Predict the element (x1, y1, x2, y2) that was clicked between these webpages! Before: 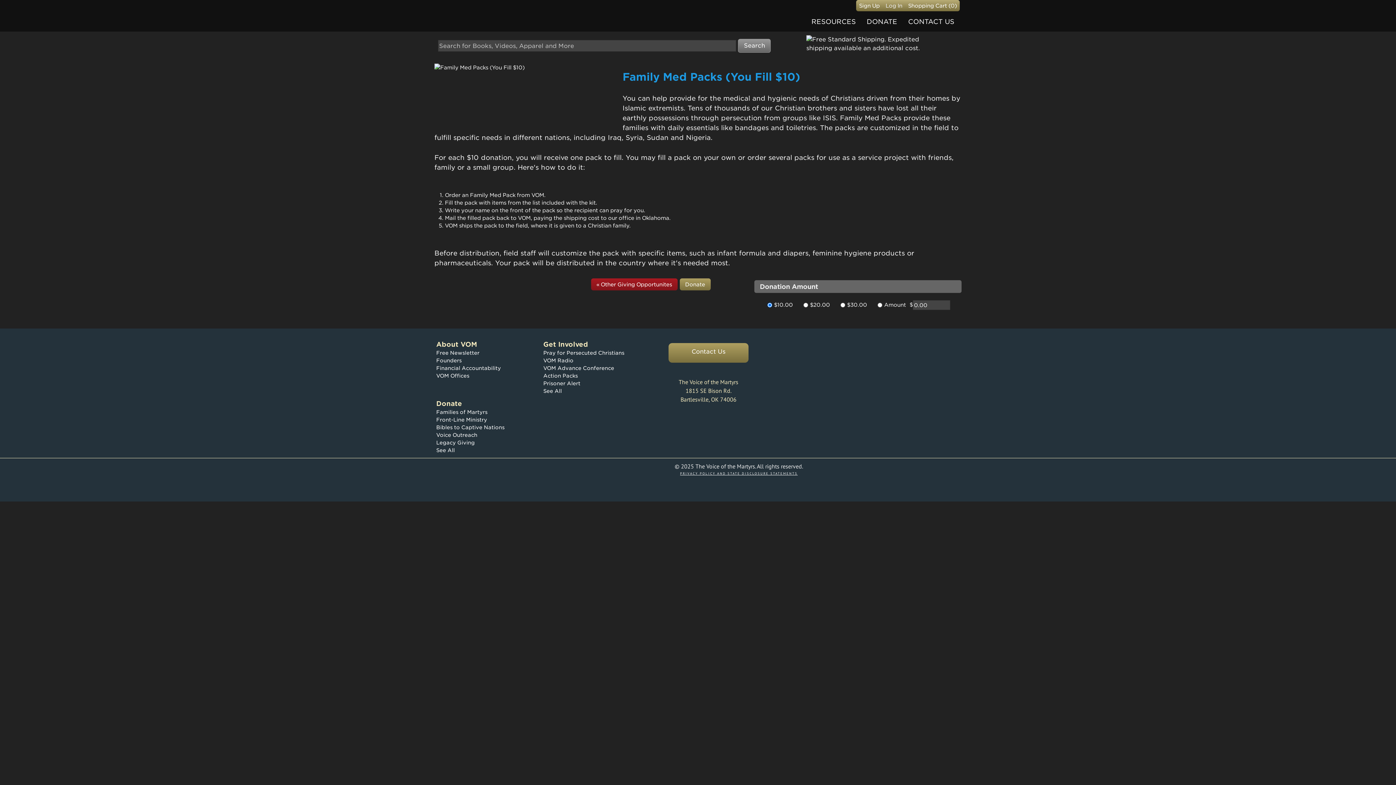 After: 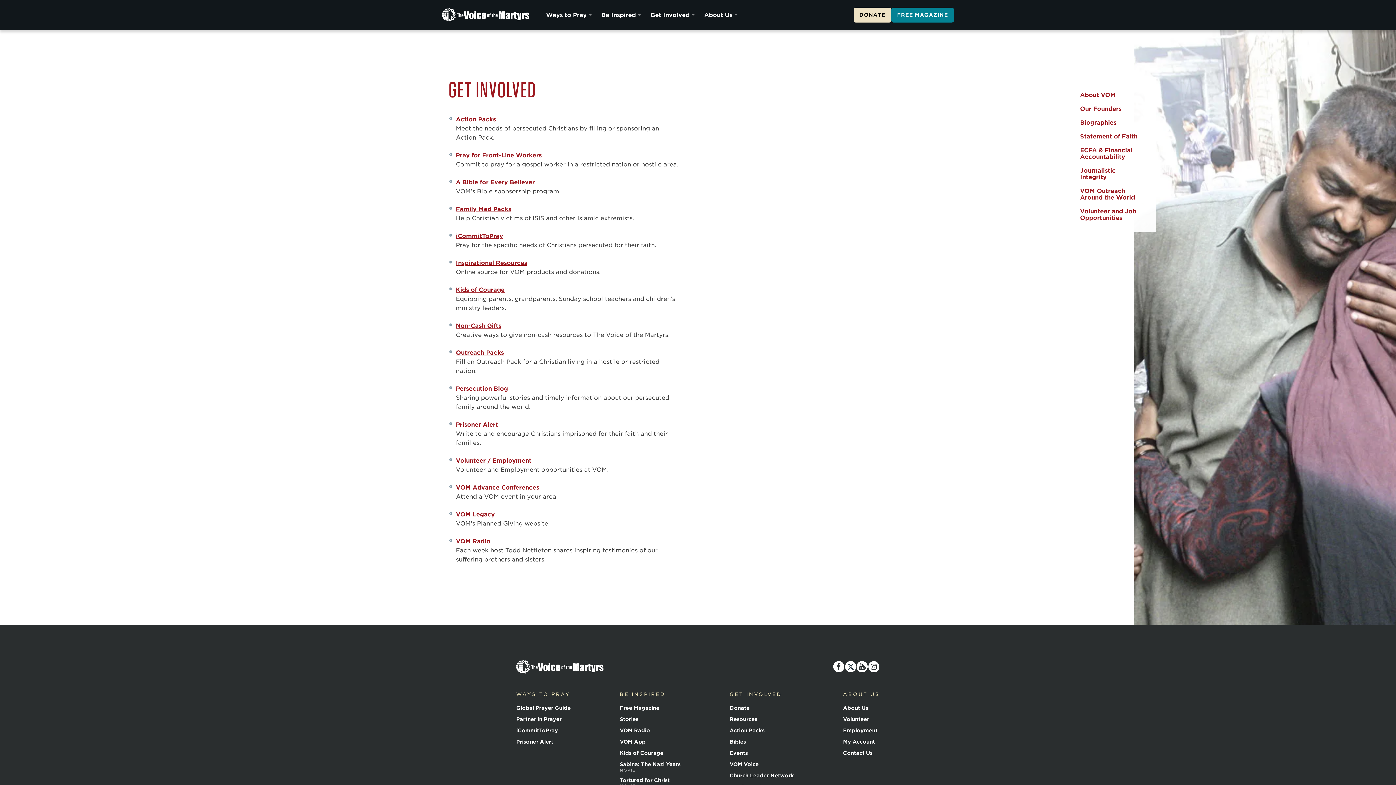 Action: label: See All bbox: (543, 388, 562, 394)